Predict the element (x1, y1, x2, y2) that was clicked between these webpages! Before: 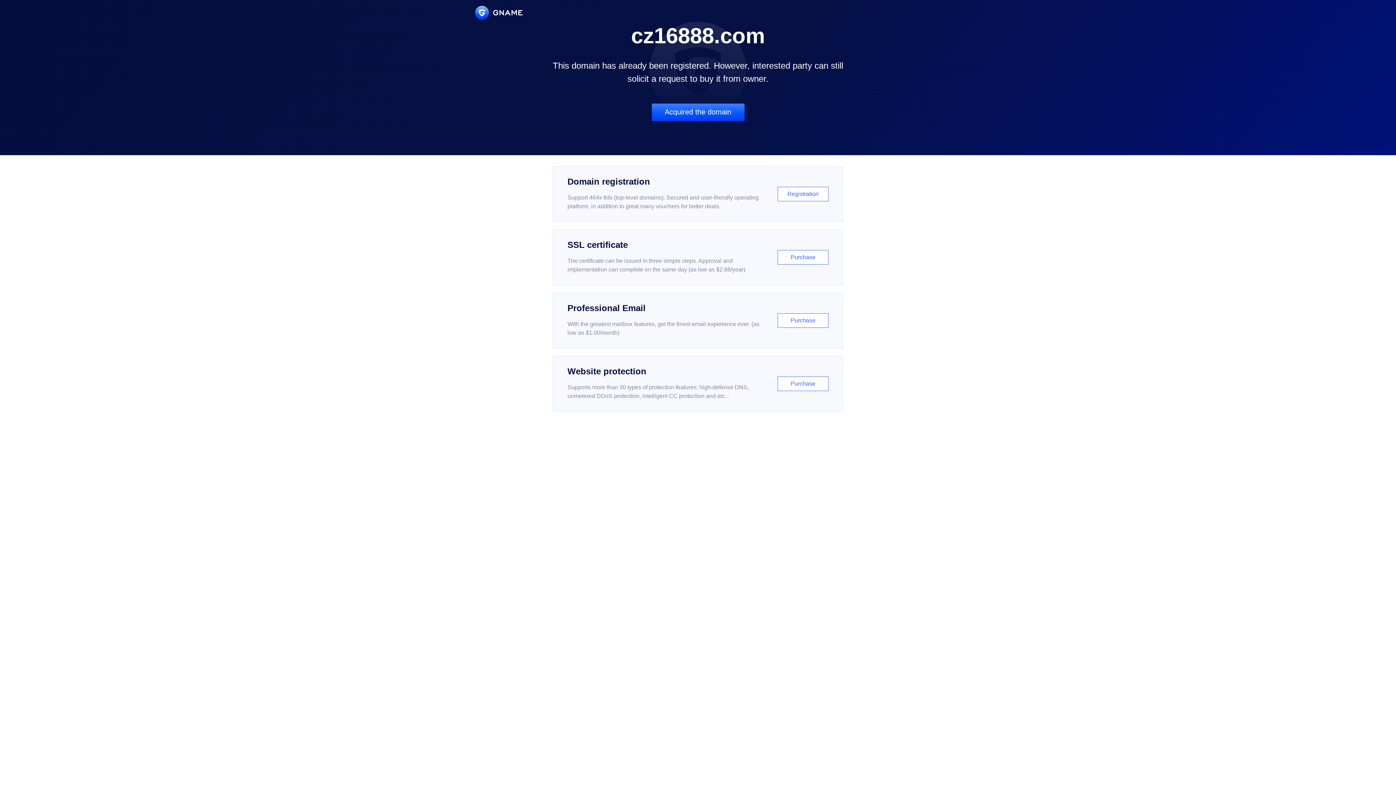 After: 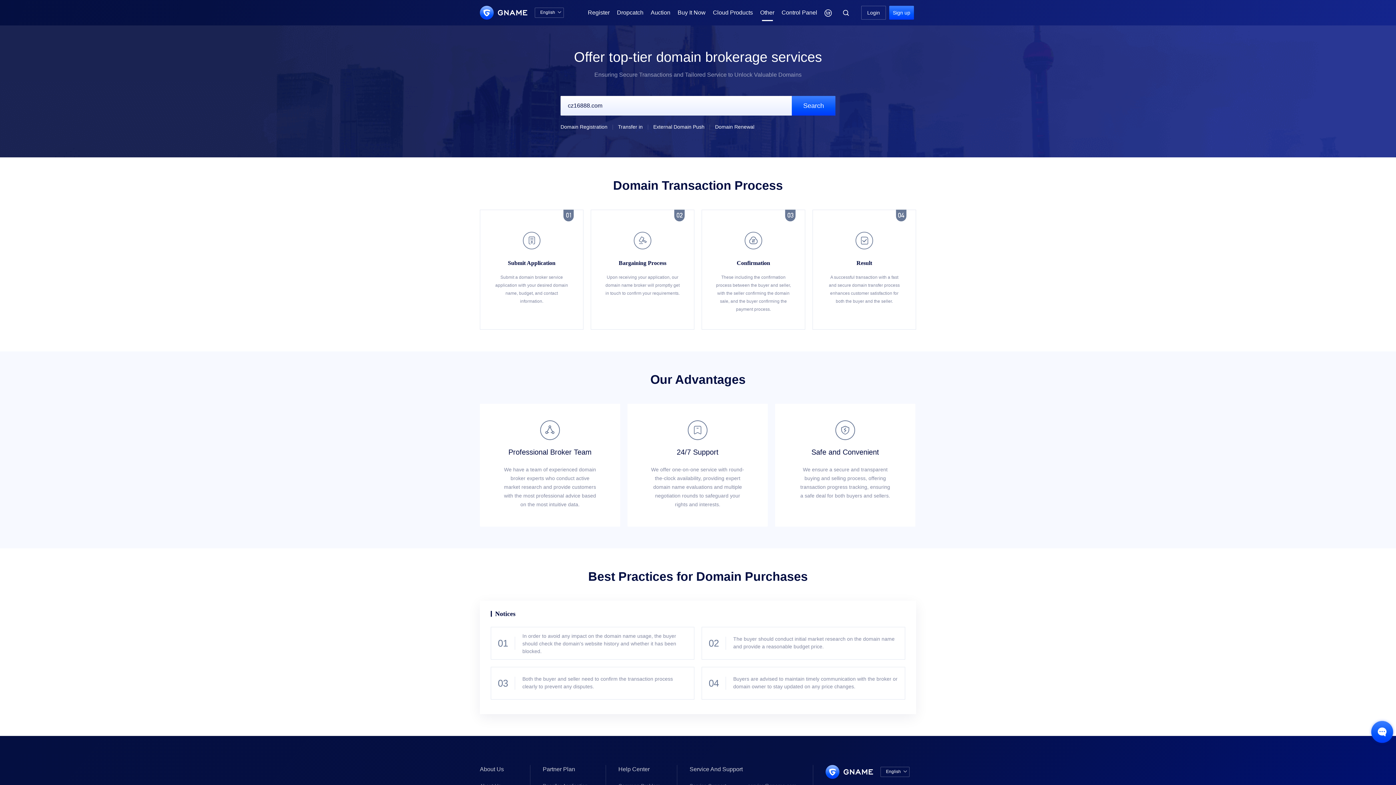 Action: bbox: (651, 103, 744, 121) label: Acquired the domain